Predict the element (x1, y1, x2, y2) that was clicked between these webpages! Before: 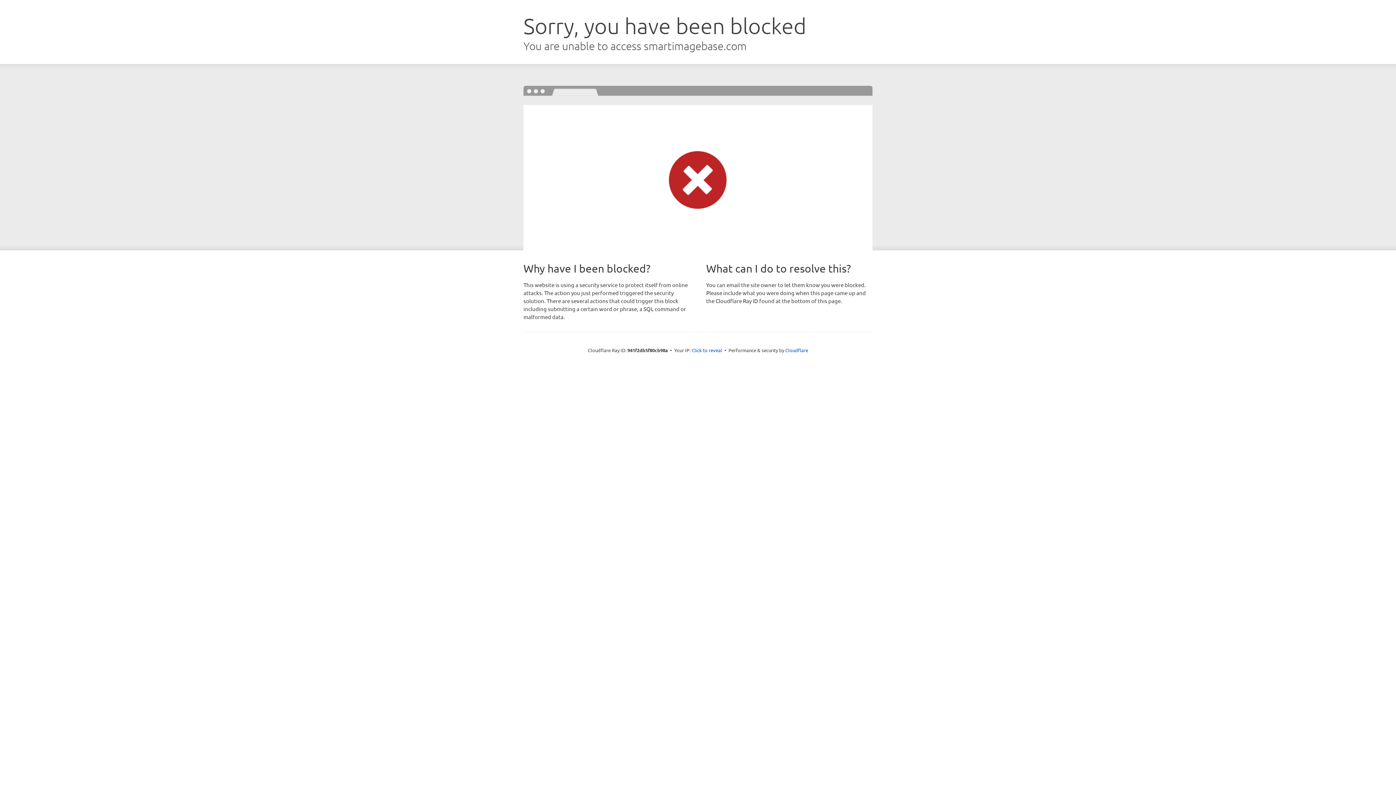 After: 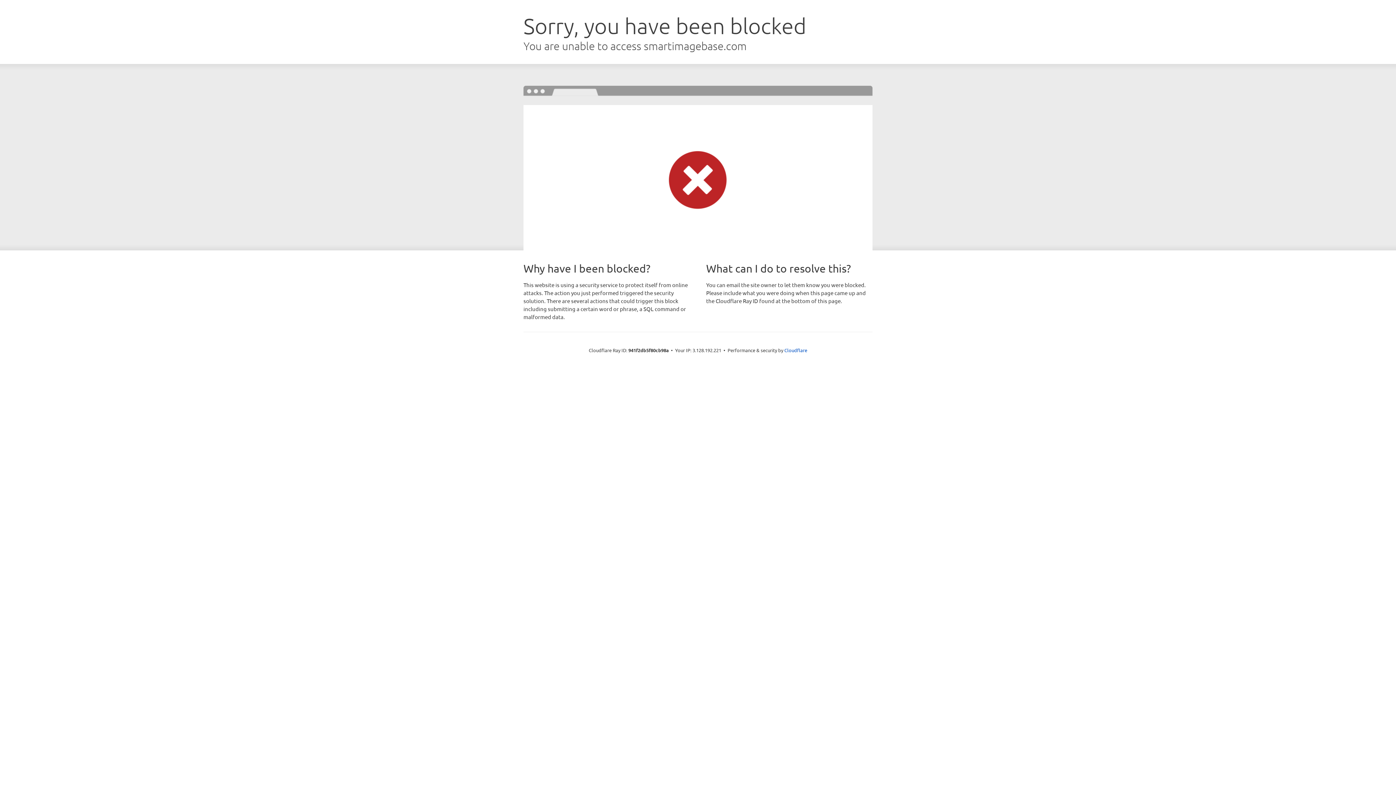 Action: label: Click to reveal bbox: (691, 346, 722, 353)